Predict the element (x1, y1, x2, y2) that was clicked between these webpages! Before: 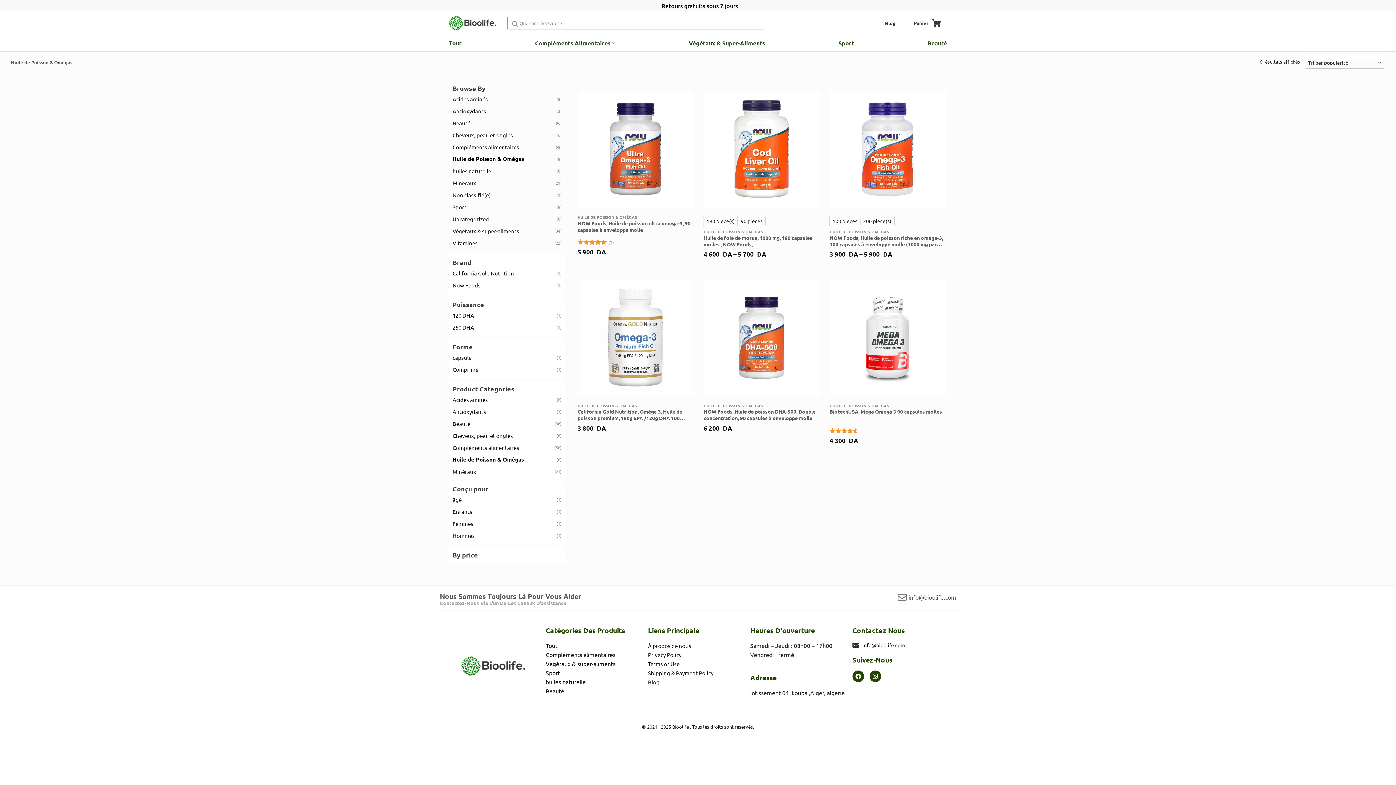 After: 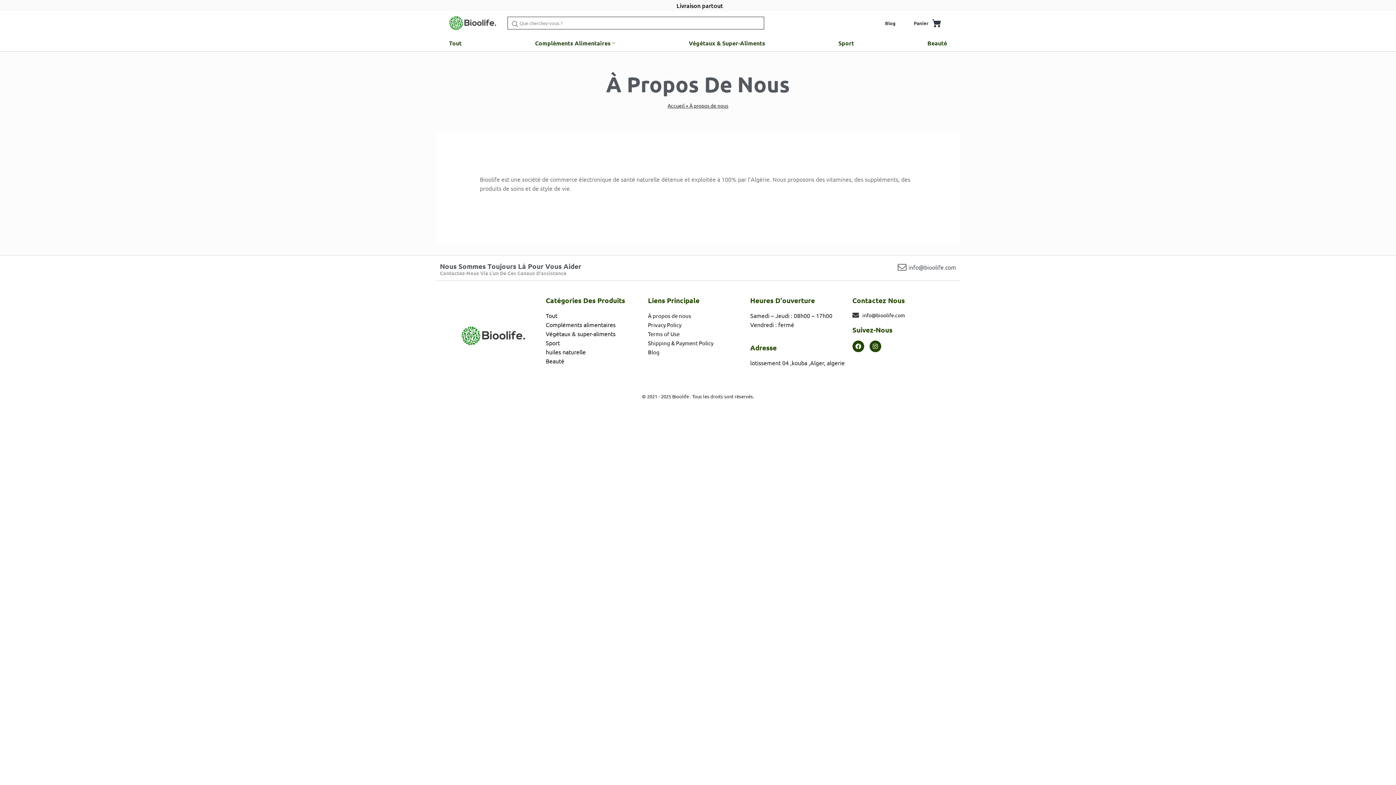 Action: bbox: (648, 642, 691, 649) label: À propos de nous